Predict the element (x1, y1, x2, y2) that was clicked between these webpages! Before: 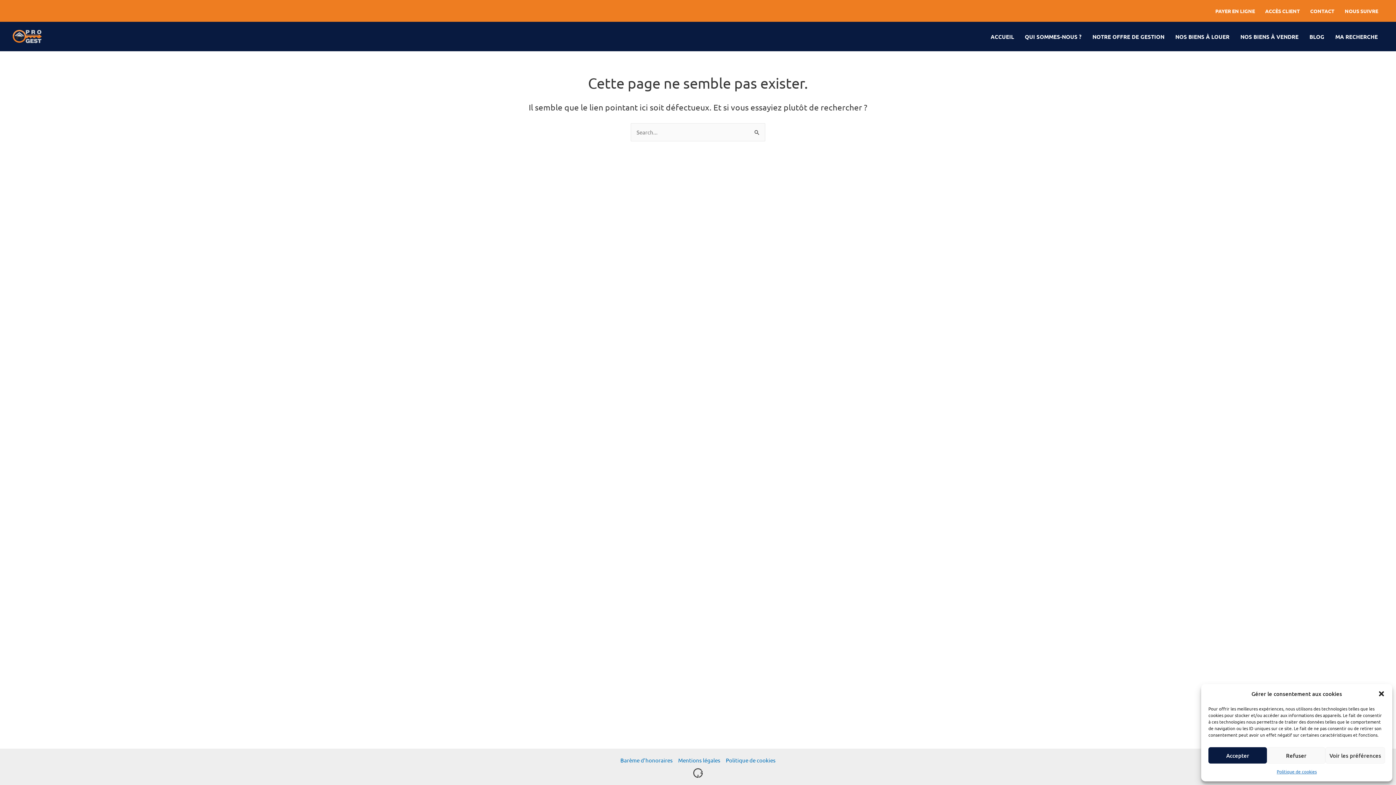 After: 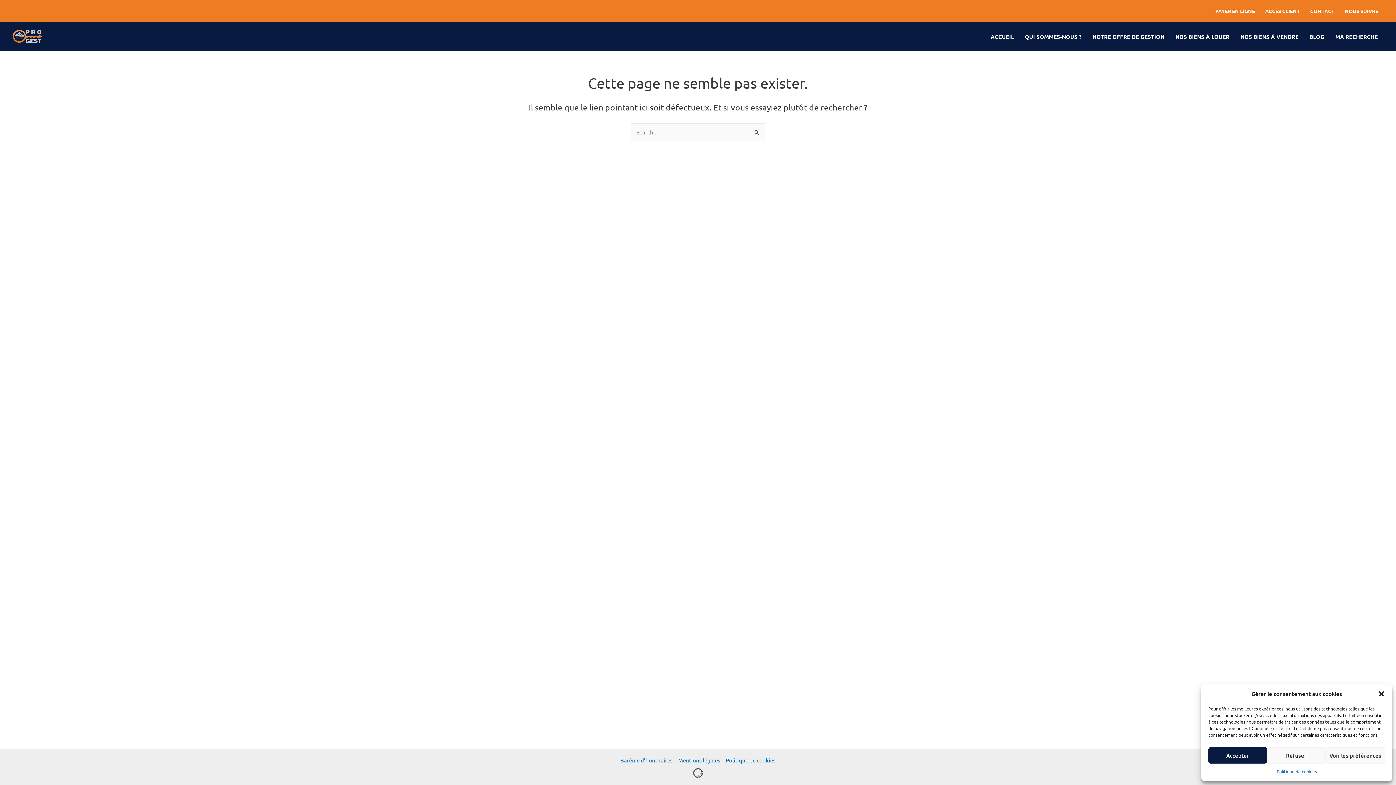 Action: bbox: (1210, 5, 1260, 16) label: PAYER EN LIGNE